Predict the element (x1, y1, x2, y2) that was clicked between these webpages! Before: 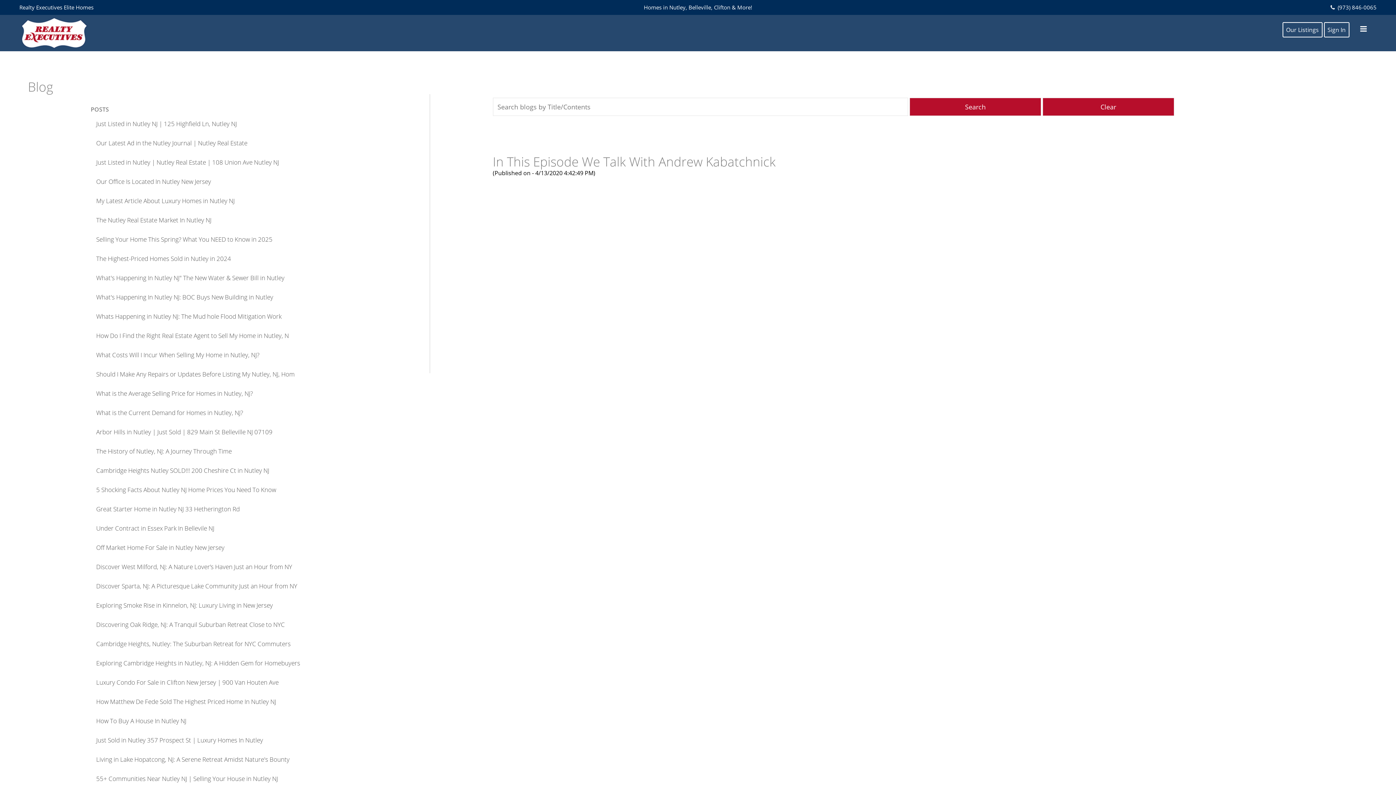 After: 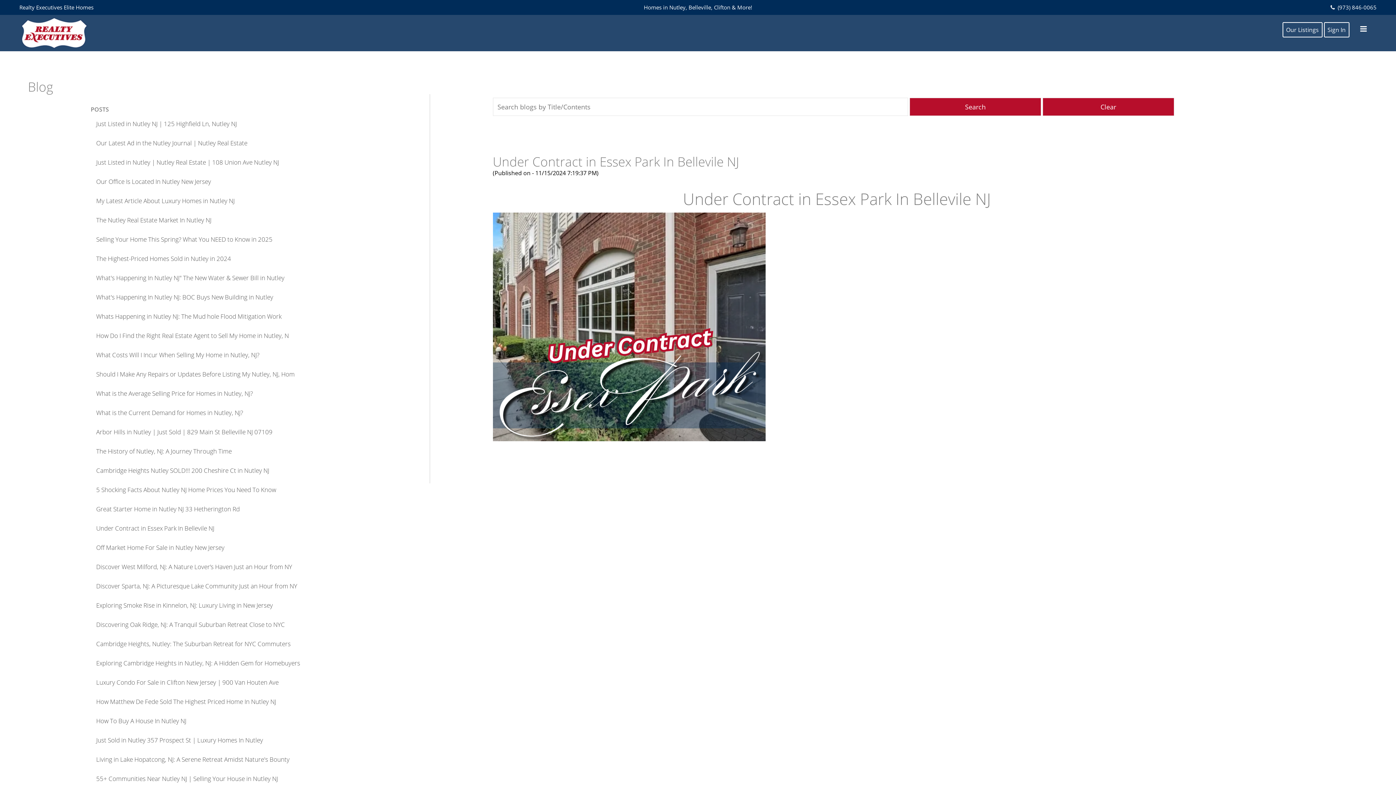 Action: bbox: (96, 524, 214, 532) label: Under Contract in Essex Park In Bellevile NJ